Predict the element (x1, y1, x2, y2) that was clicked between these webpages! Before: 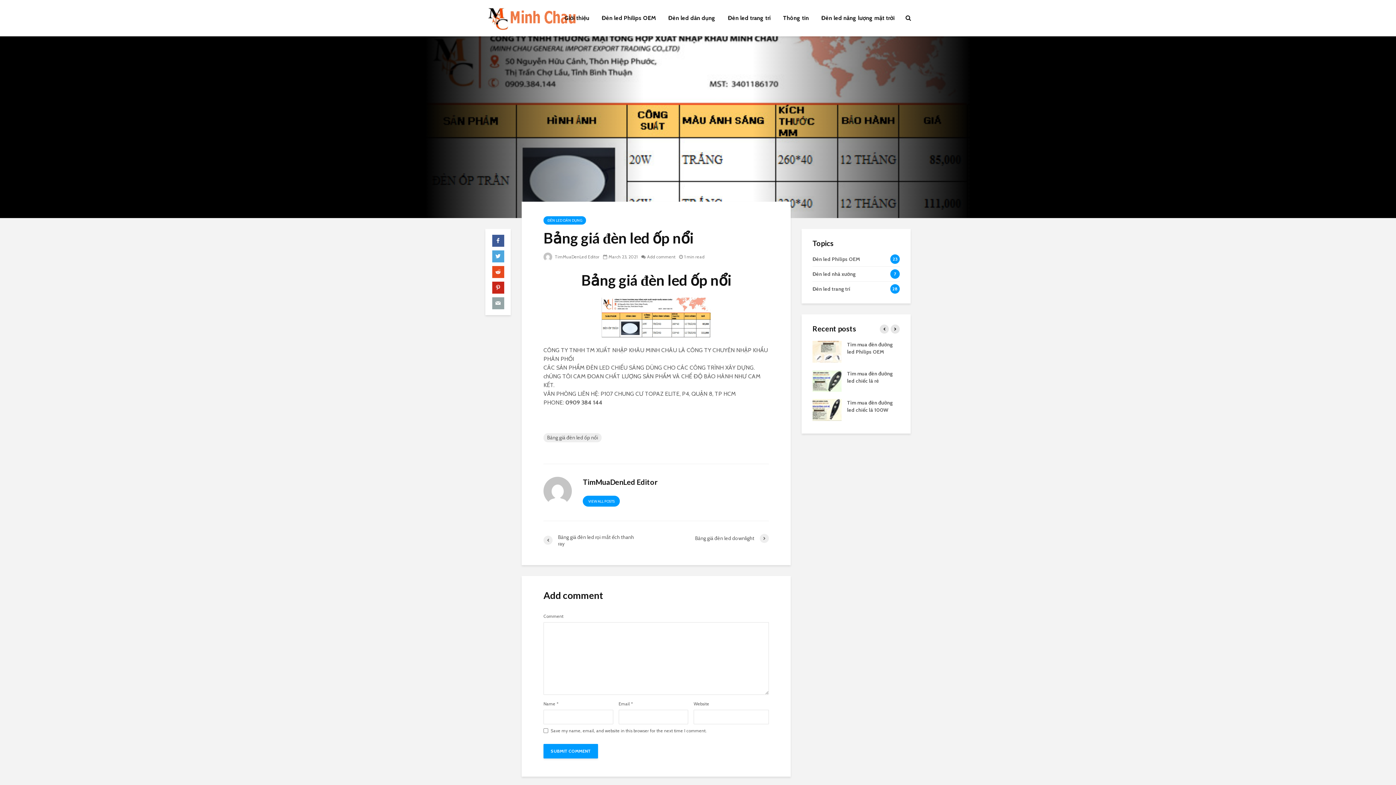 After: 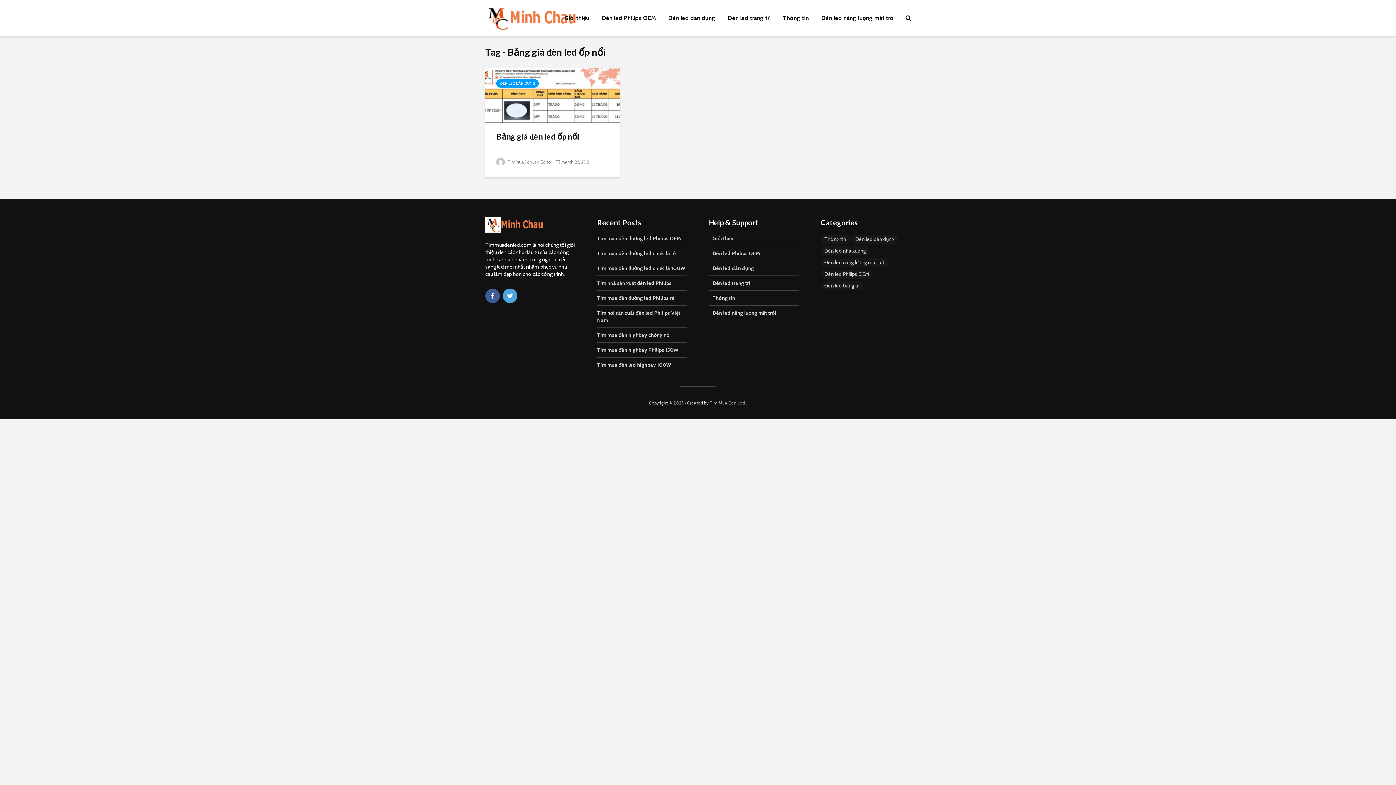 Action: bbox: (543, 433, 601, 442) label: Bảng giá đèn led ốp nổi